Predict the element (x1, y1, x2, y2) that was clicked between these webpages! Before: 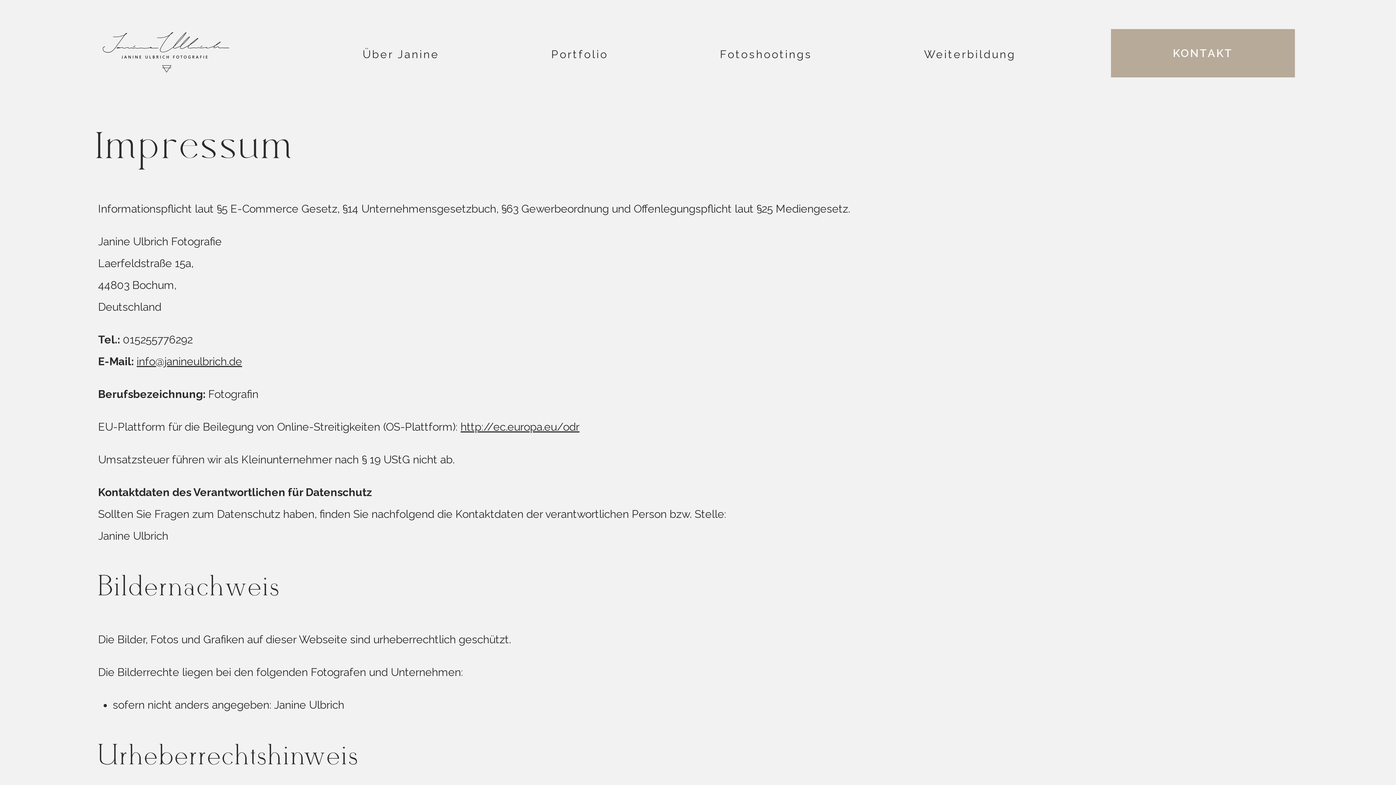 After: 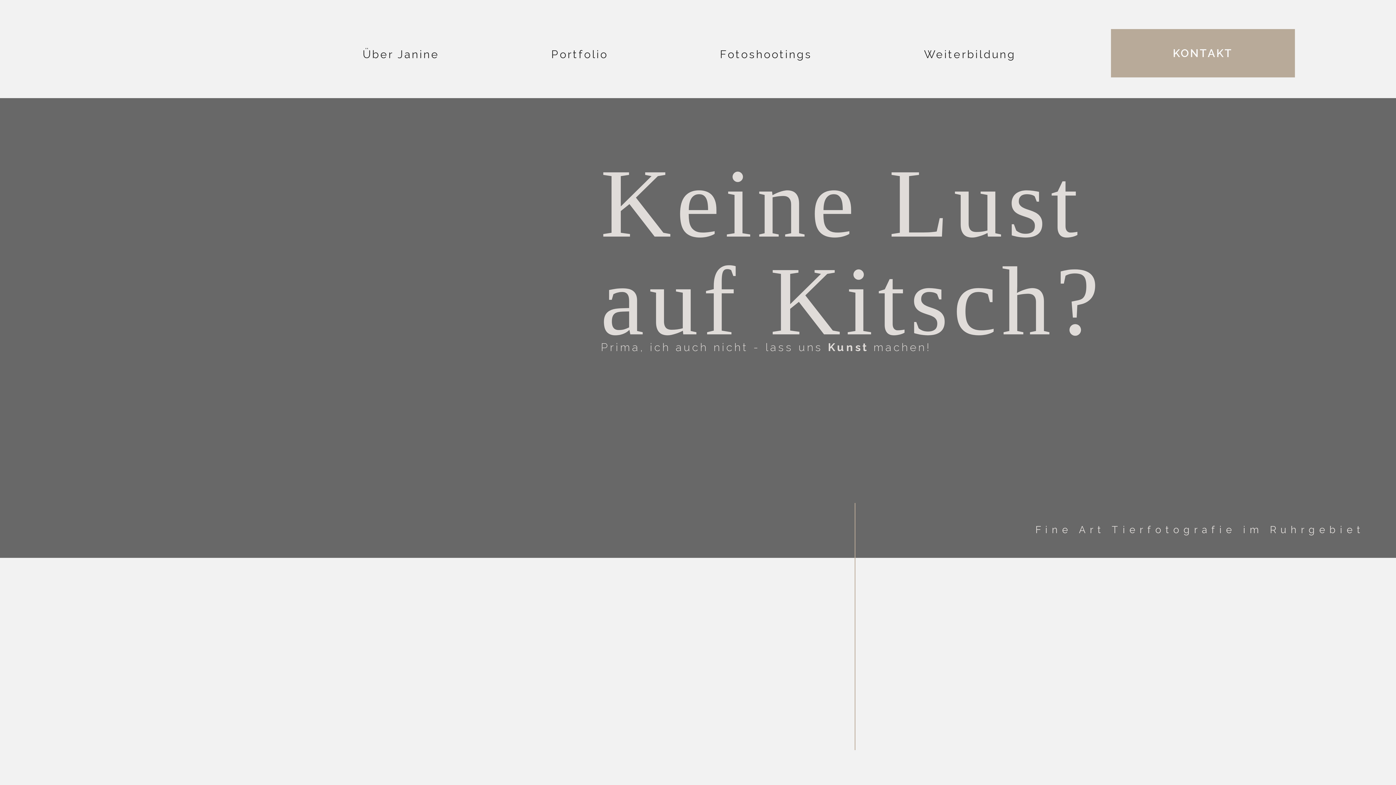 Action: bbox: (100, -45, 231, 150)